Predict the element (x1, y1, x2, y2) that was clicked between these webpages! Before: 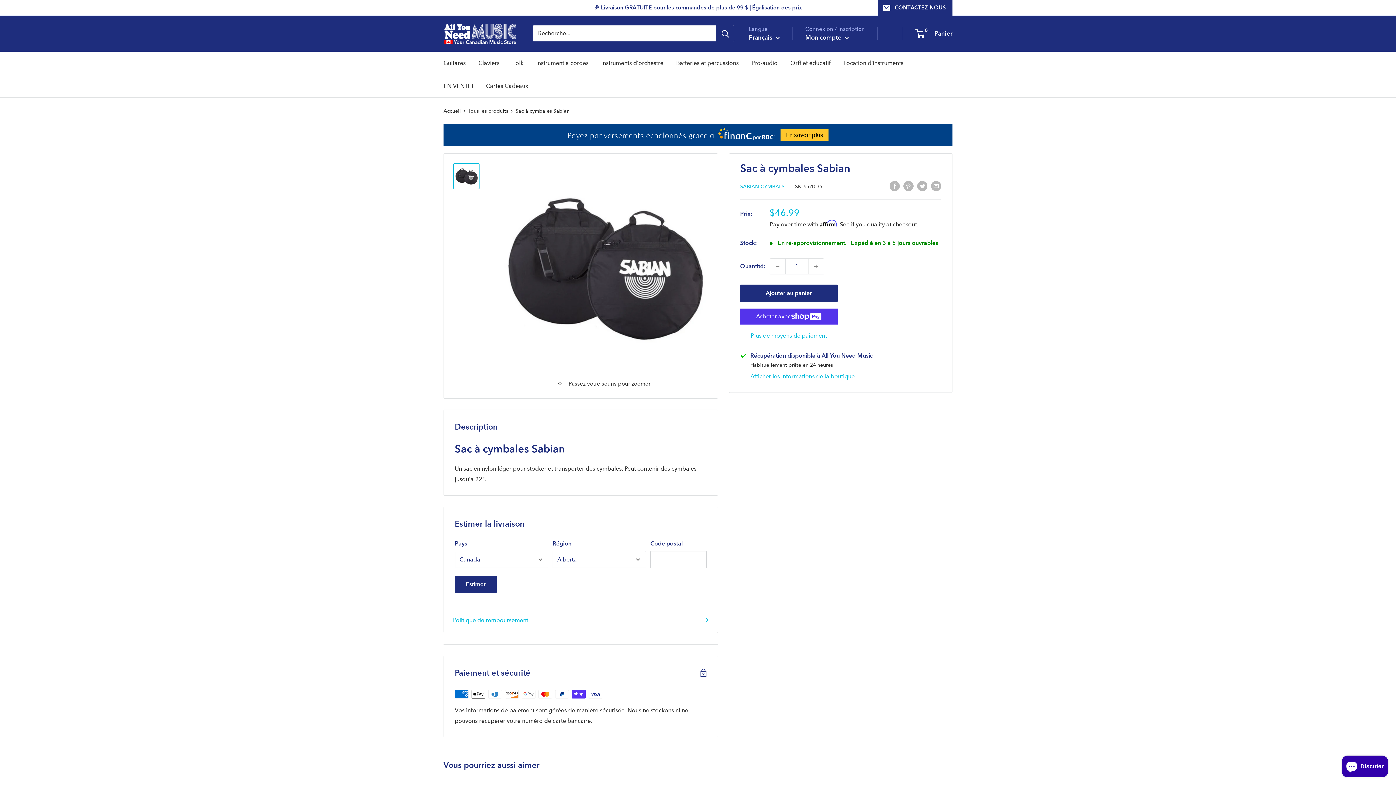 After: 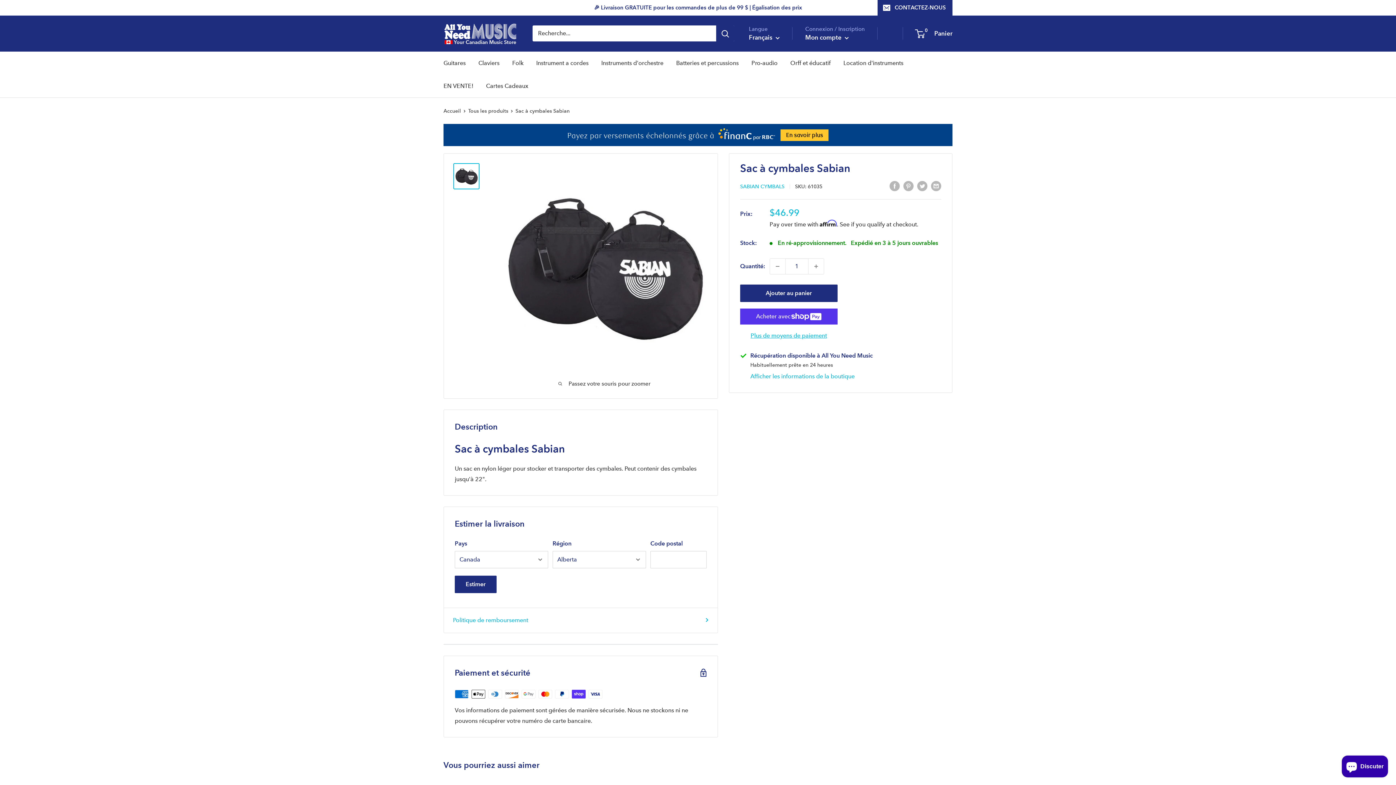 Action: bbox: (453, 163, 479, 189)